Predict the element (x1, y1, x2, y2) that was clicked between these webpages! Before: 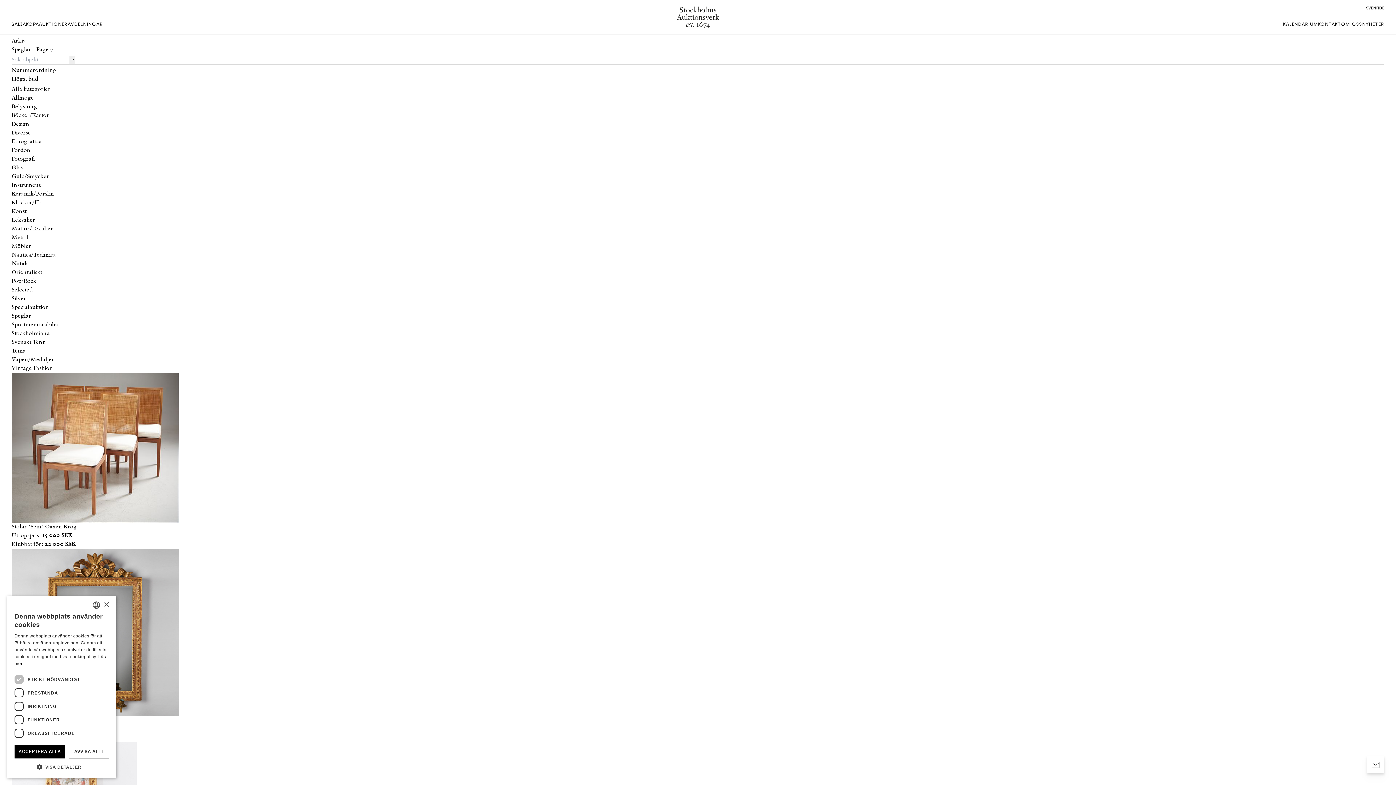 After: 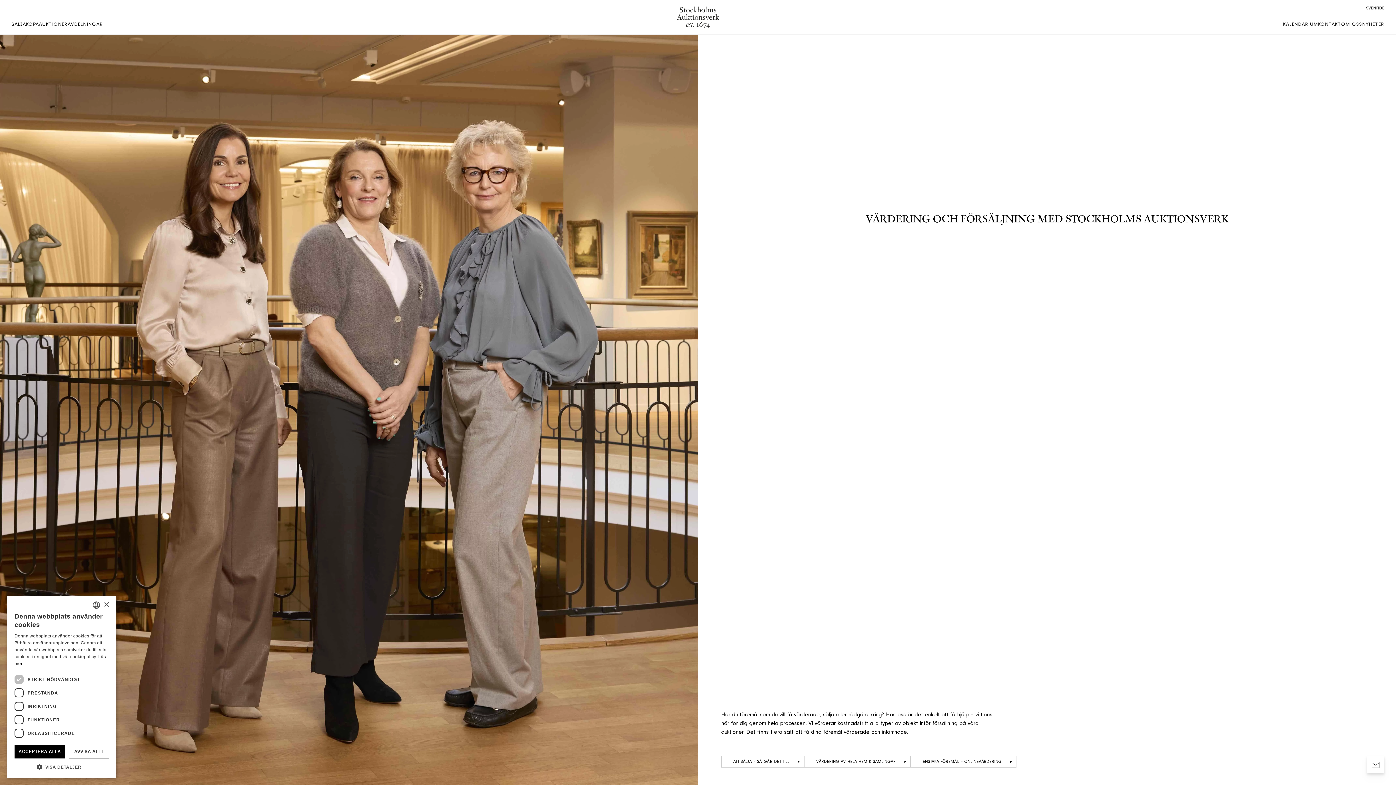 Action: bbox: (11, 22, 26, 28) label: SÄLJA